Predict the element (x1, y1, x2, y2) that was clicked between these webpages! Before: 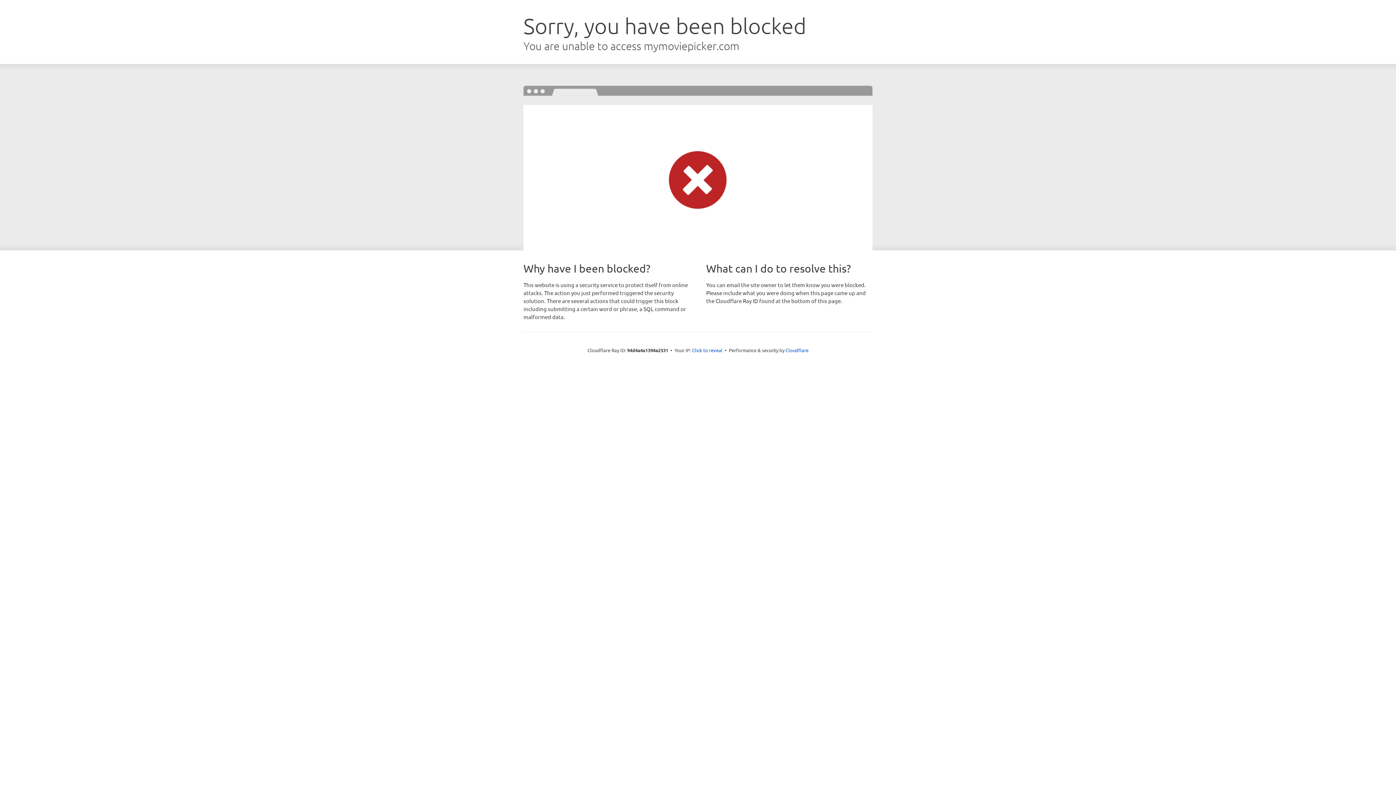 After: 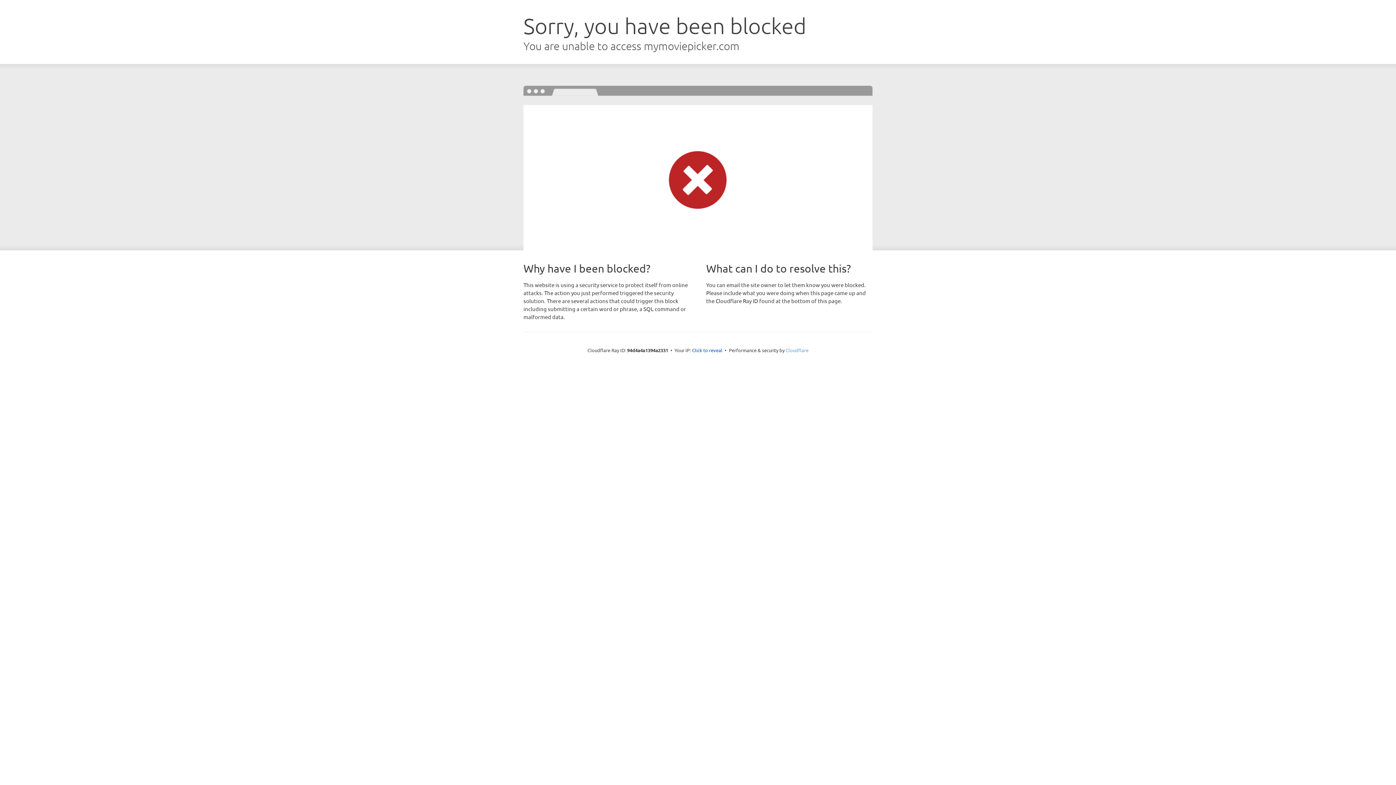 Action: label: Cloudflare bbox: (785, 347, 808, 353)